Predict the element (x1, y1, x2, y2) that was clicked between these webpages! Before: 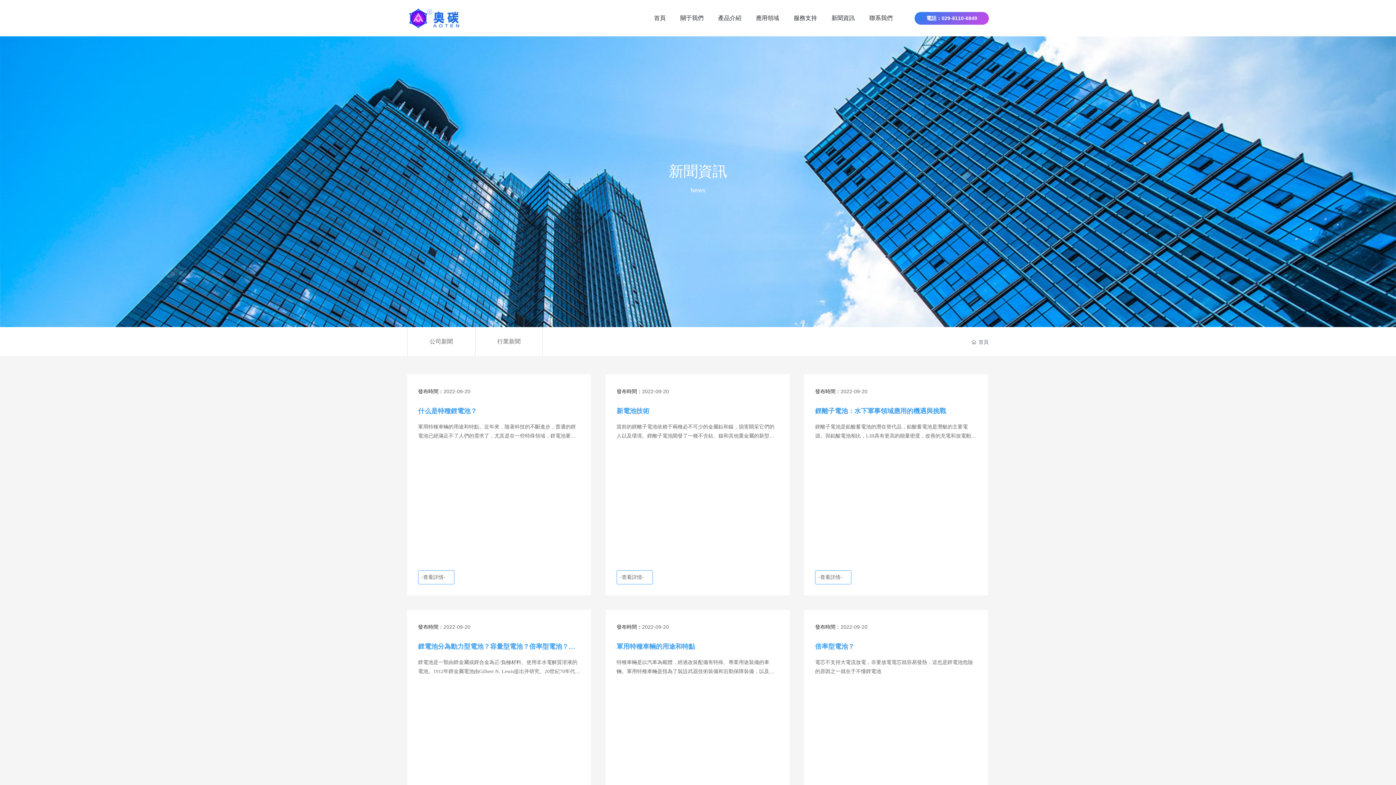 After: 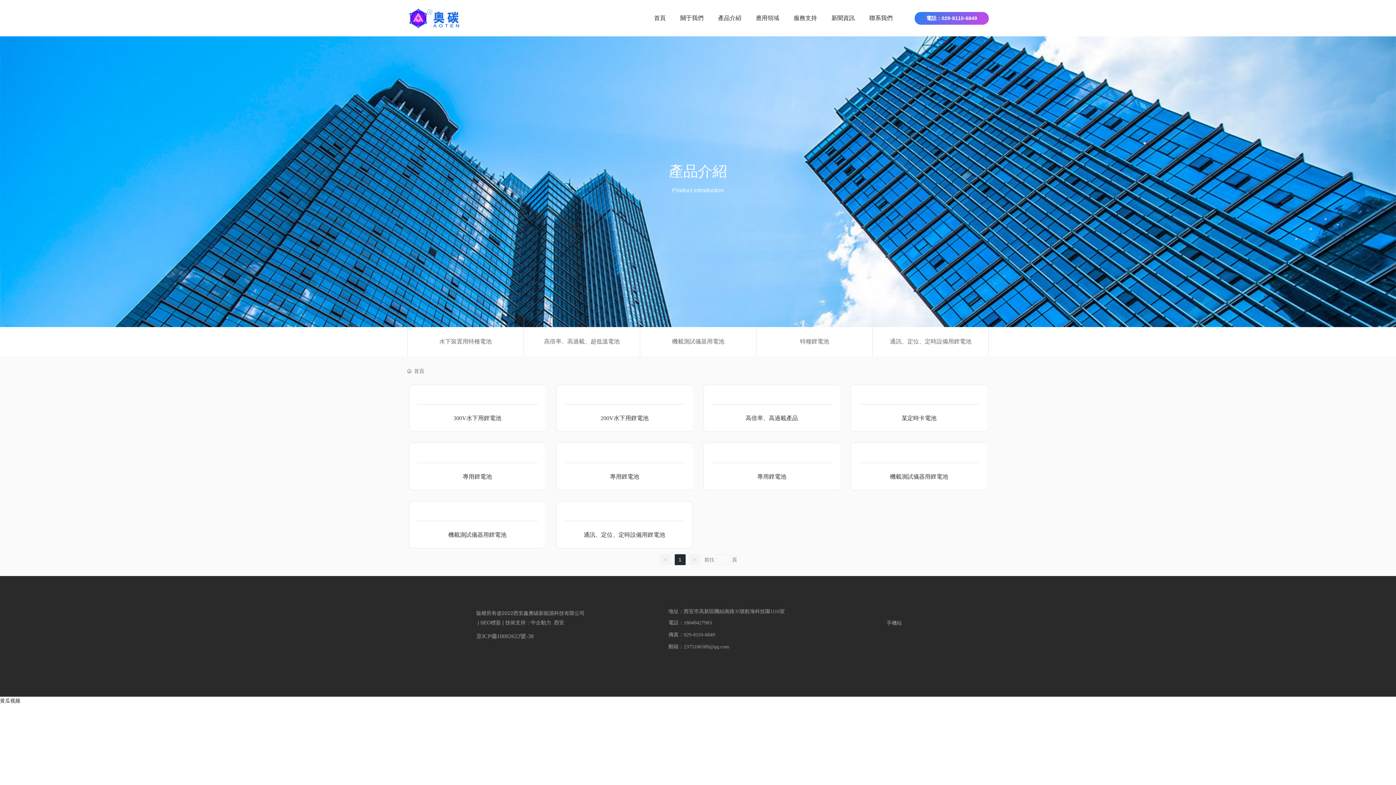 Action: bbox: (710, 0, 748, 36) label: 產品介紹